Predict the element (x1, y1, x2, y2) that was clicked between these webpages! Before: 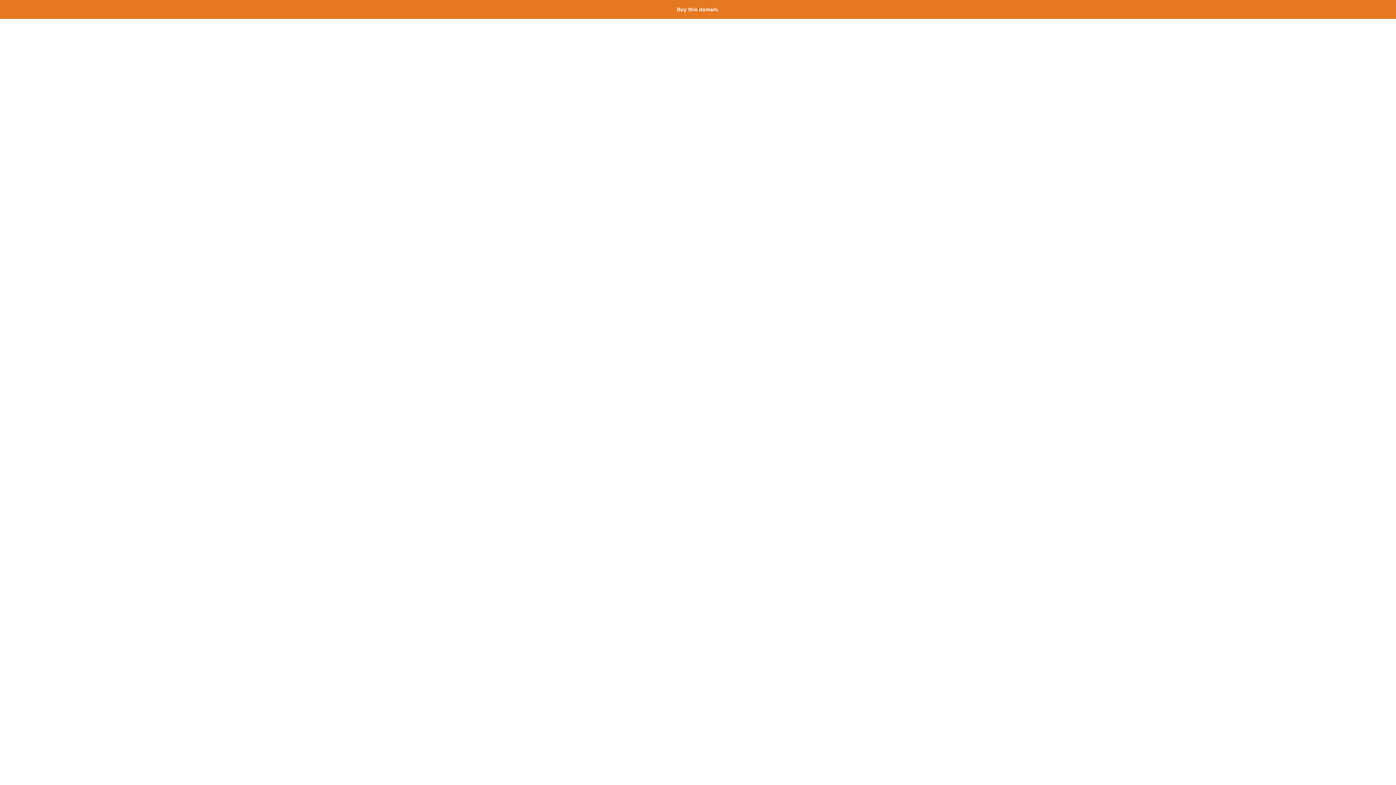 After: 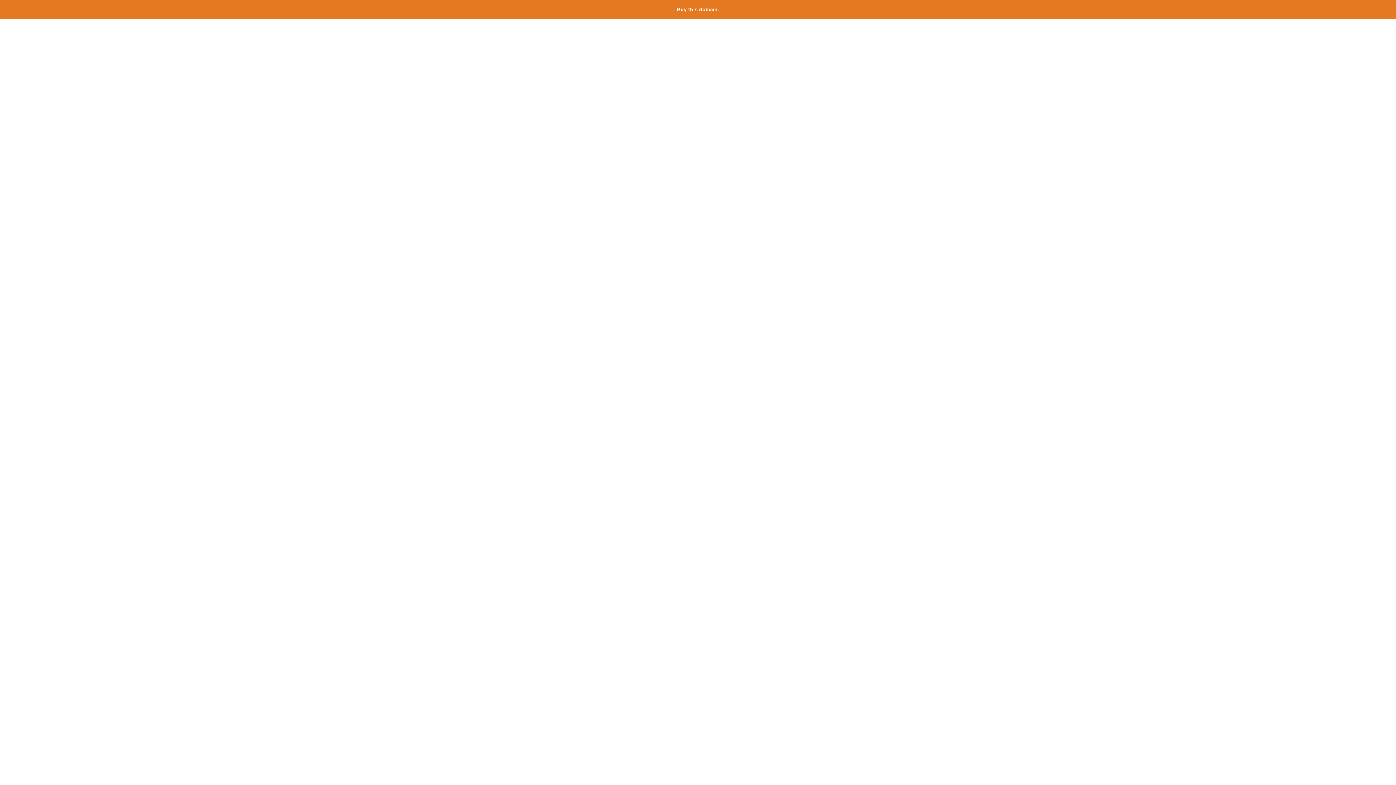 Action: bbox: (677, 6, 719, 12) label: Buy this domain.